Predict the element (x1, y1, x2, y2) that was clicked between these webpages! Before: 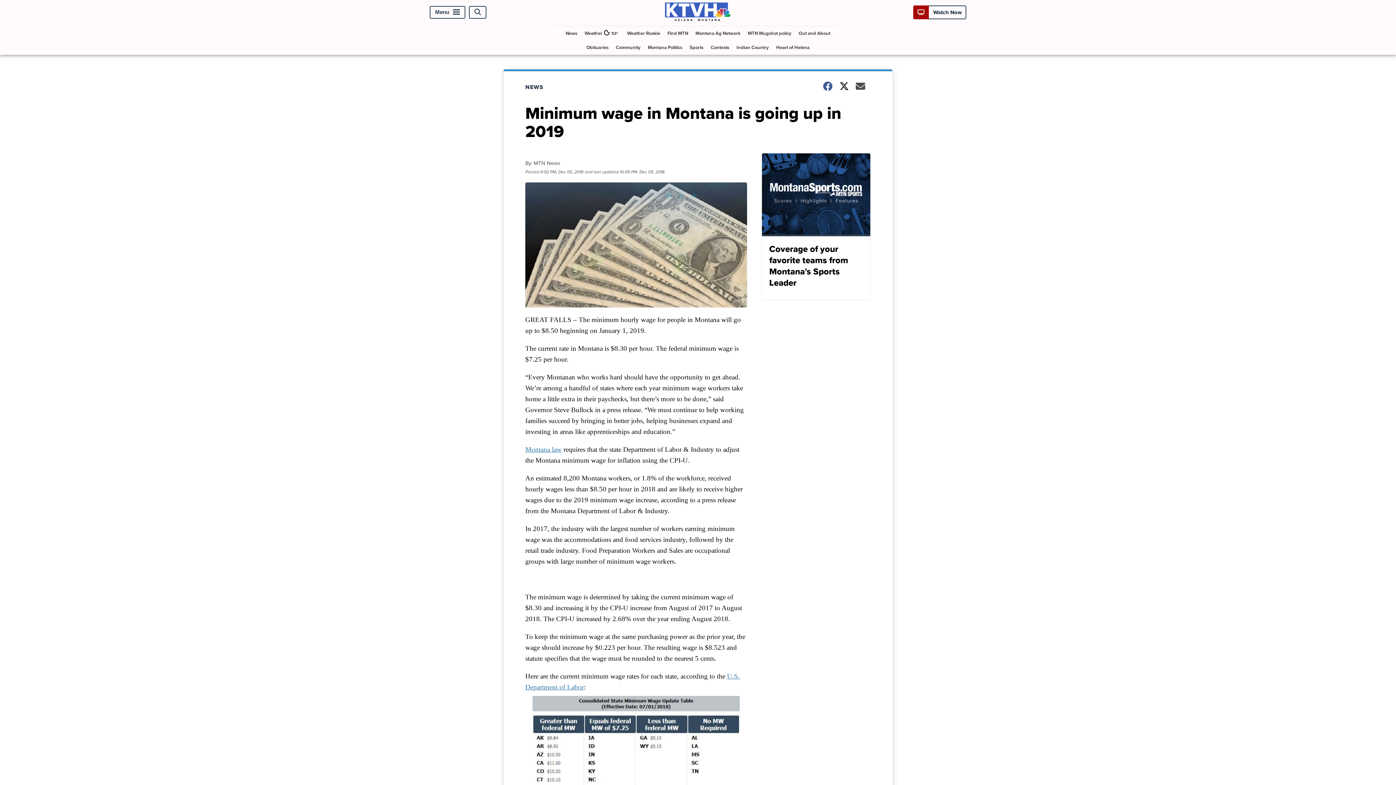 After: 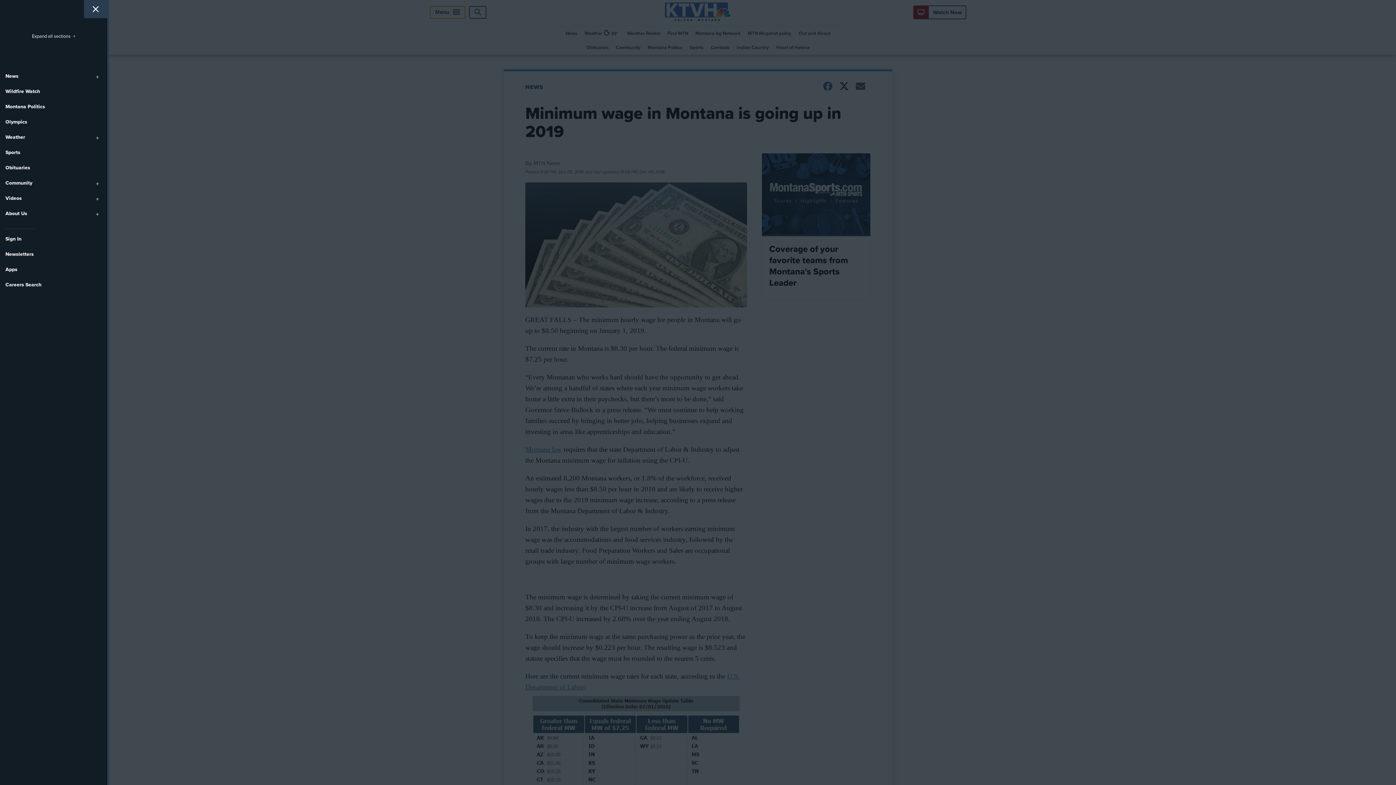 Action: bbox: (429, 5, 465, 18) label: Menu